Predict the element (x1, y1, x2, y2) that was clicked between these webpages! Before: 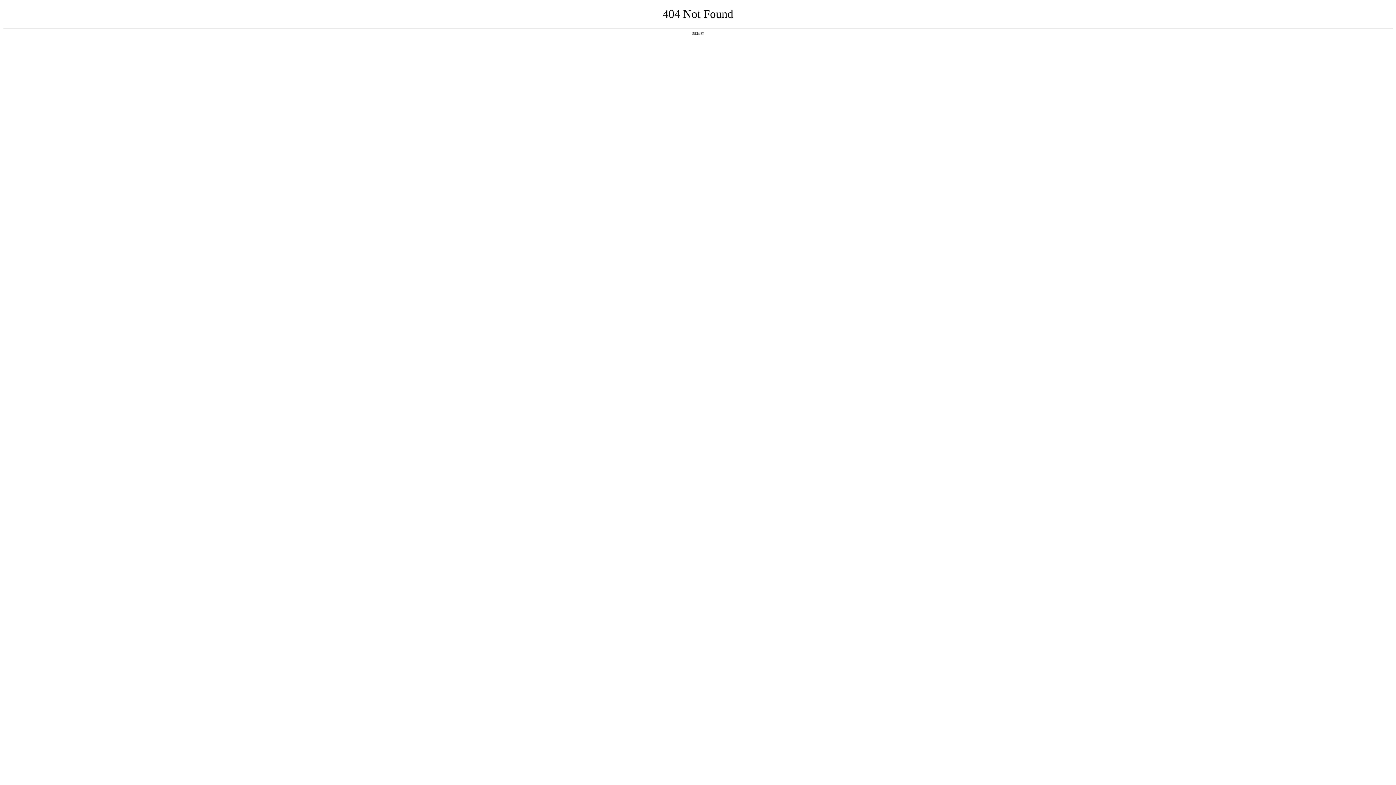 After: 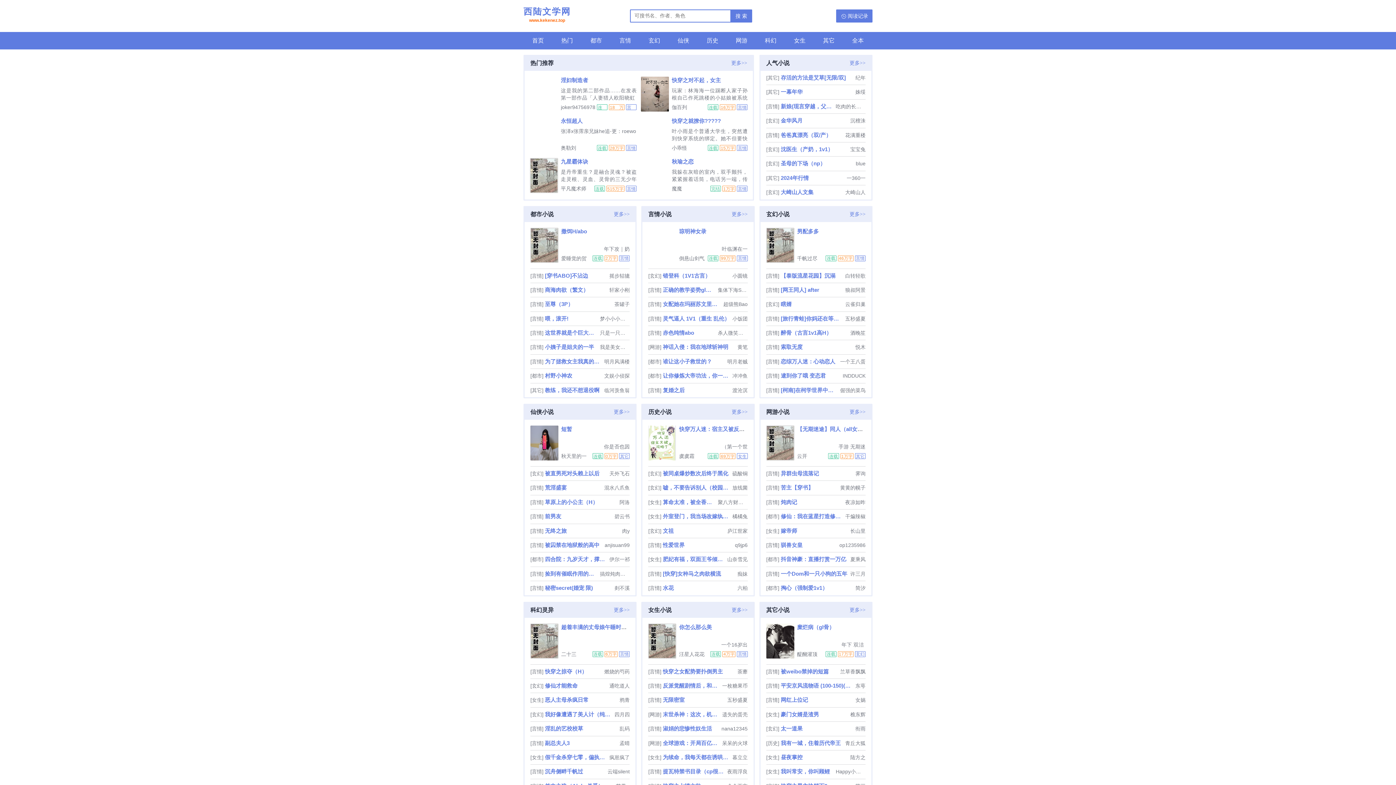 Action: bbox: (692, 31, 704, 35) label: 返回首页